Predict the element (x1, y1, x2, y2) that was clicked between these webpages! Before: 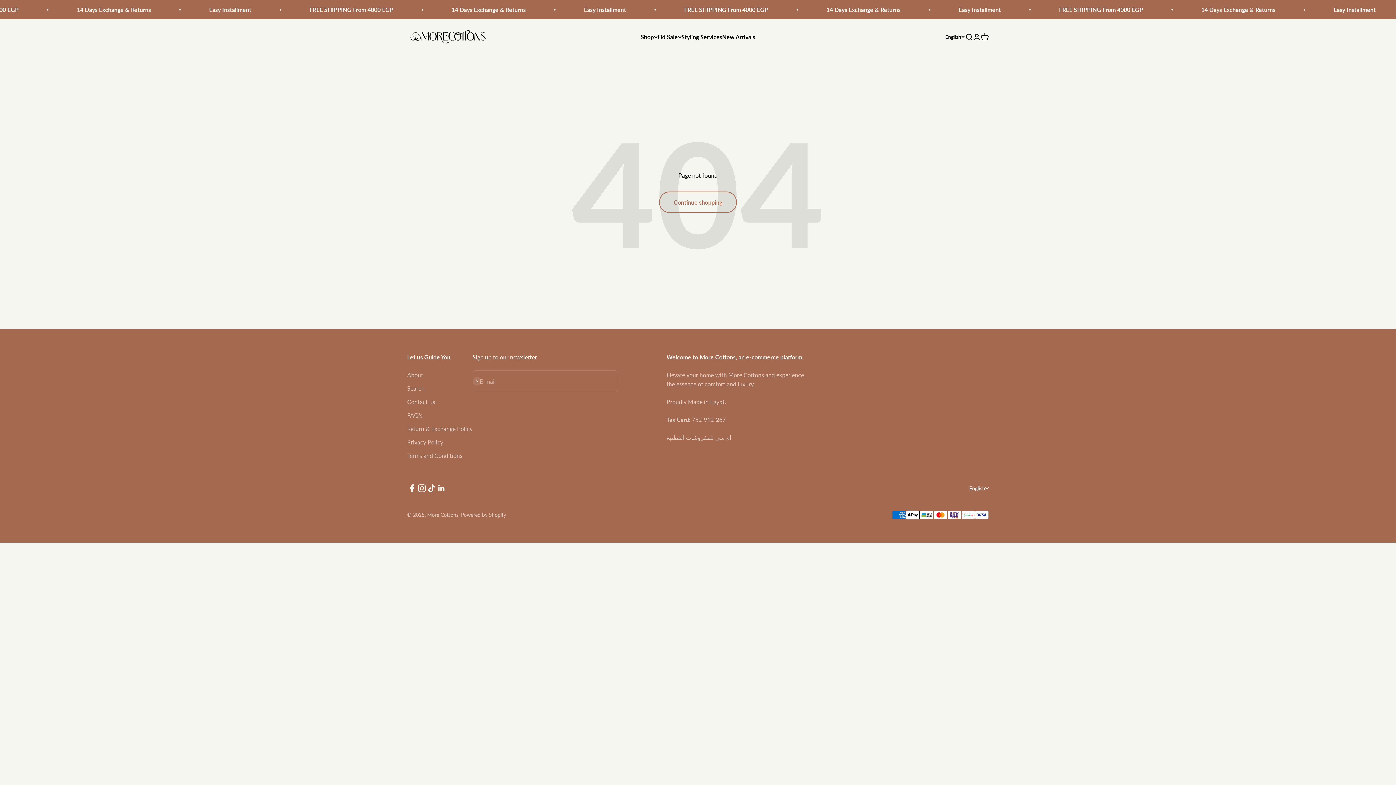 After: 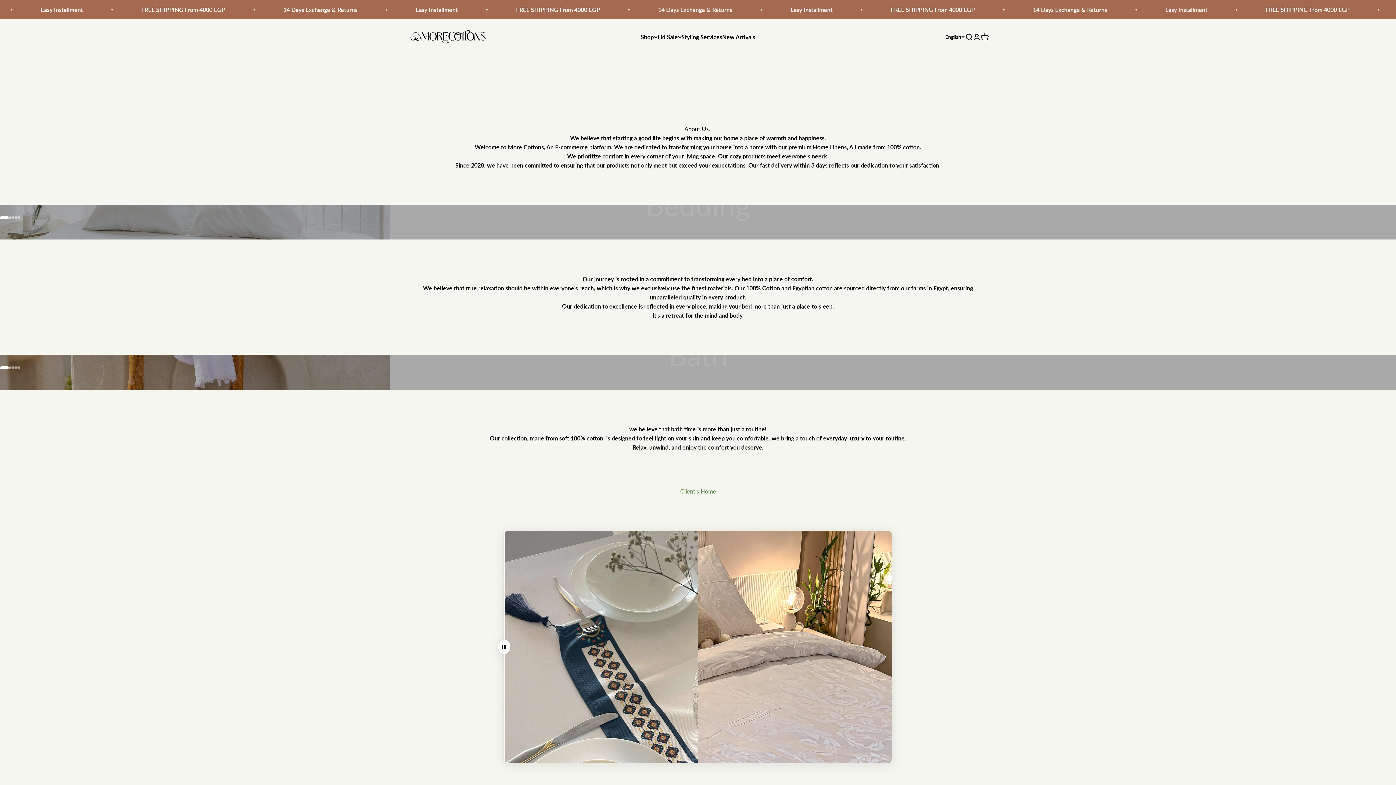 Action: label: Privacy Policy bbox: (407, 437, 443, 447)